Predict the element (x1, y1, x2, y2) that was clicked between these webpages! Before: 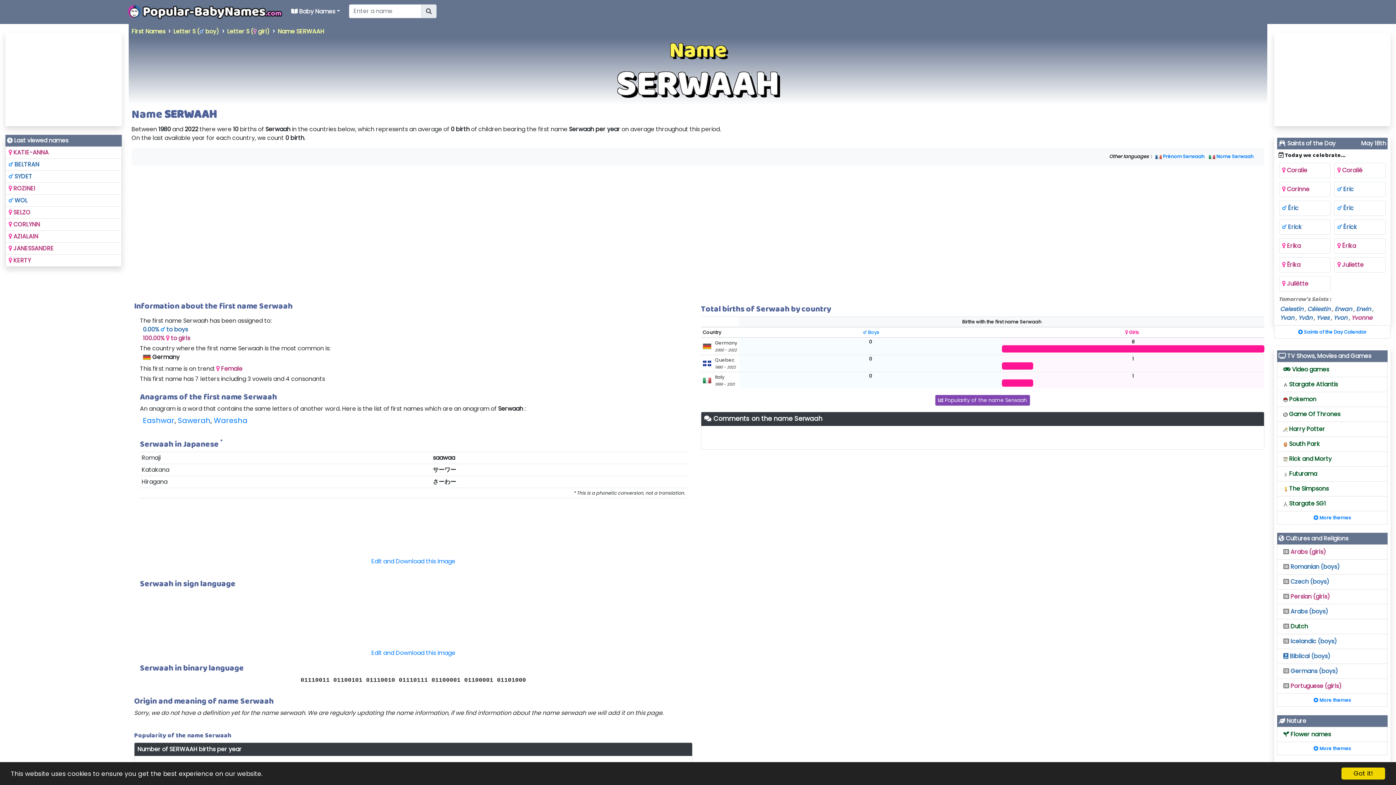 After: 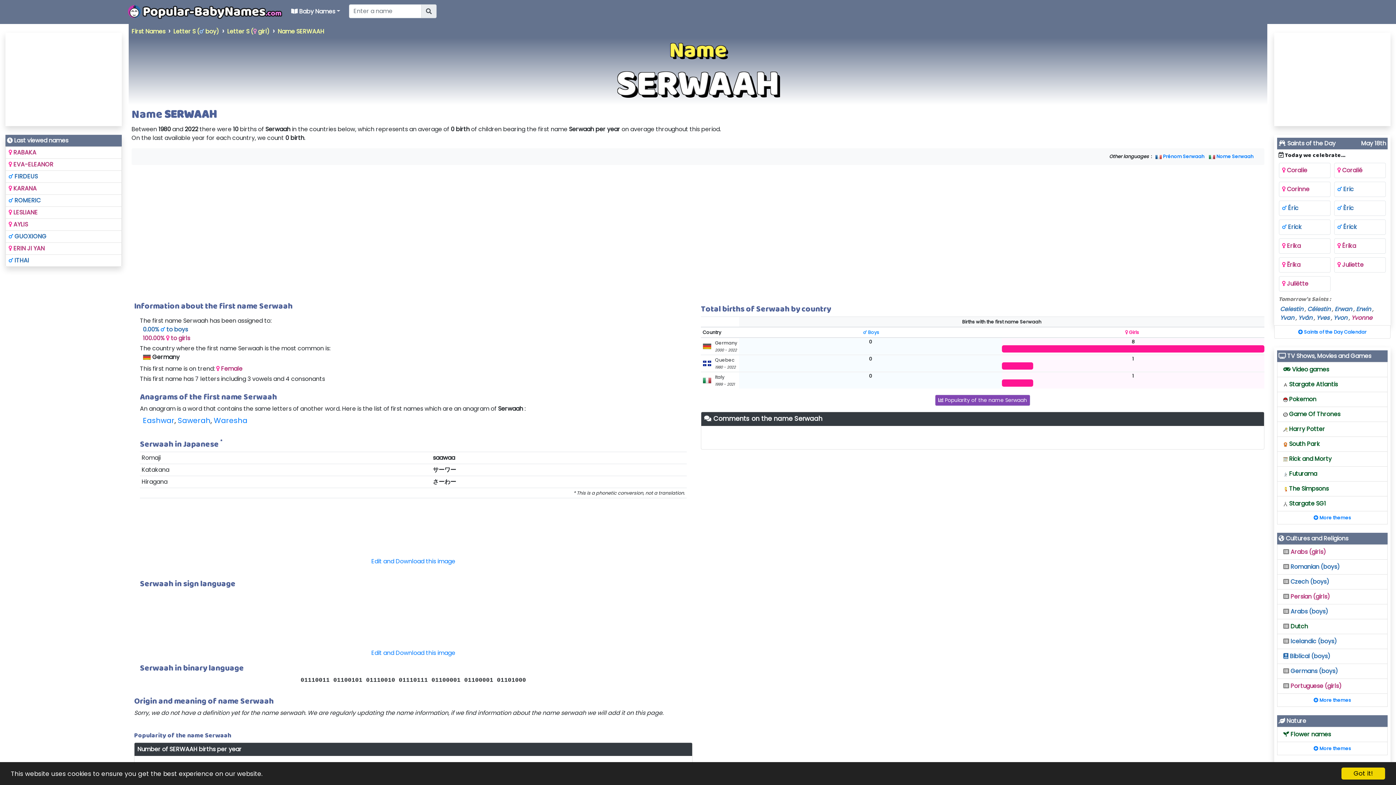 Action: label: Name SERWAAH bbox: (277, 27, 324, 35)